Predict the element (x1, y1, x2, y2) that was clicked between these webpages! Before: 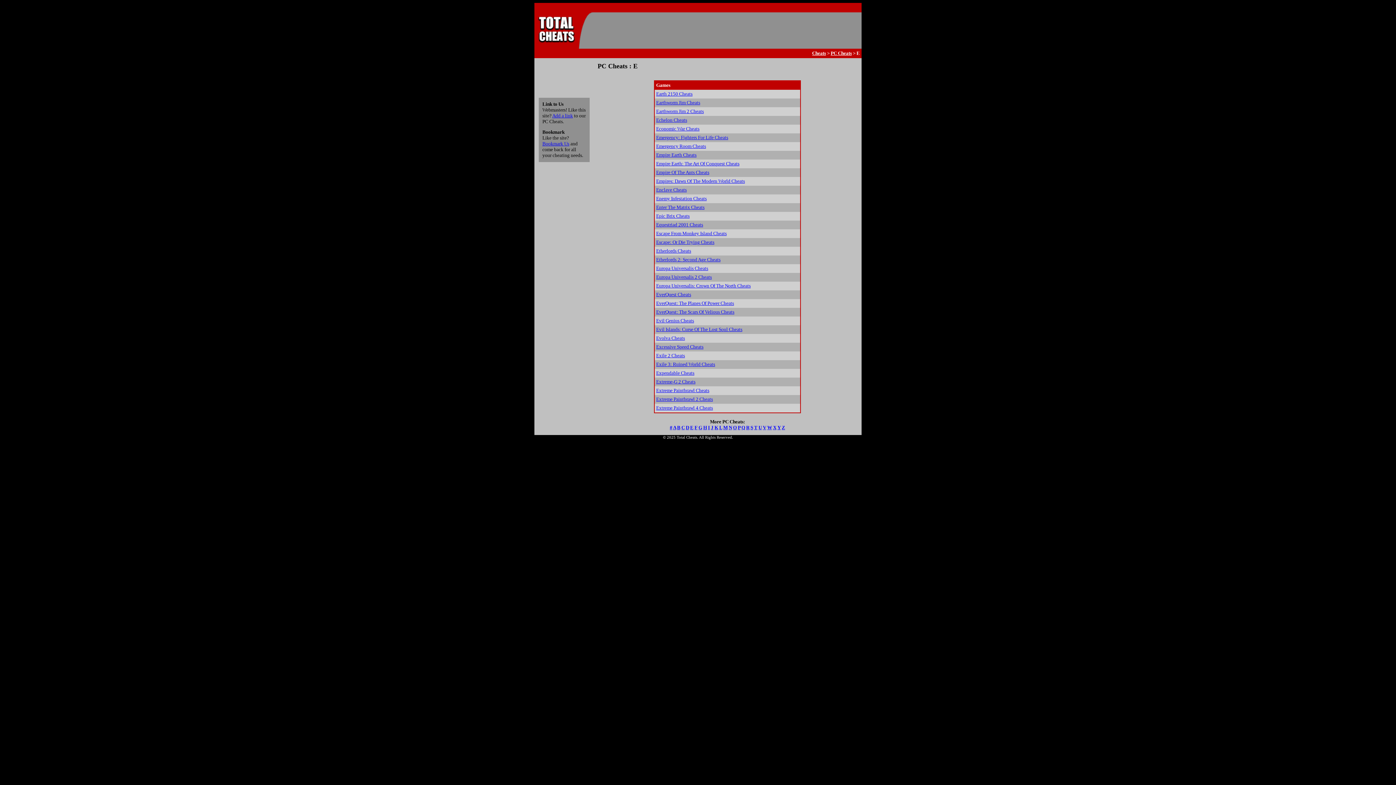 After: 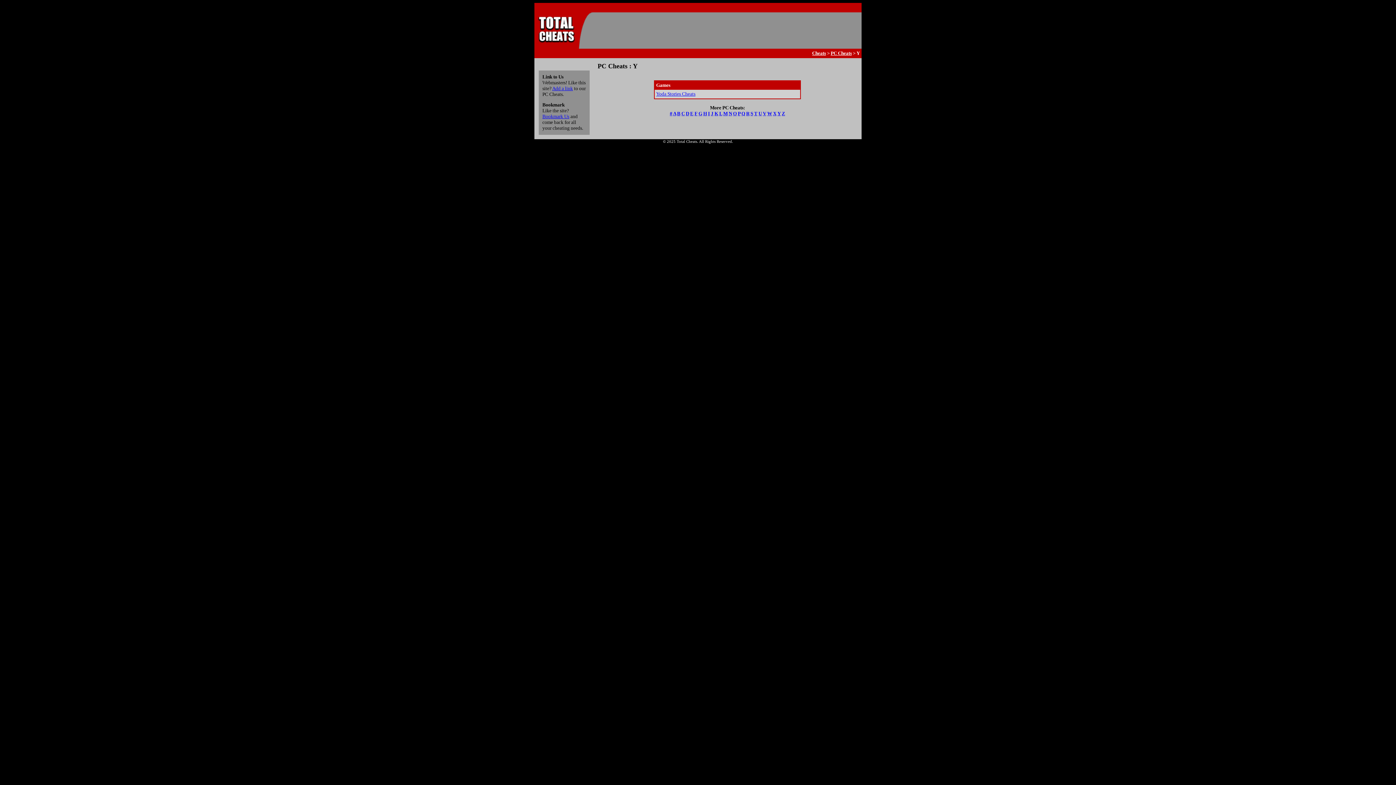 Action: bbox: (777, 425, 780, 430) label: Y